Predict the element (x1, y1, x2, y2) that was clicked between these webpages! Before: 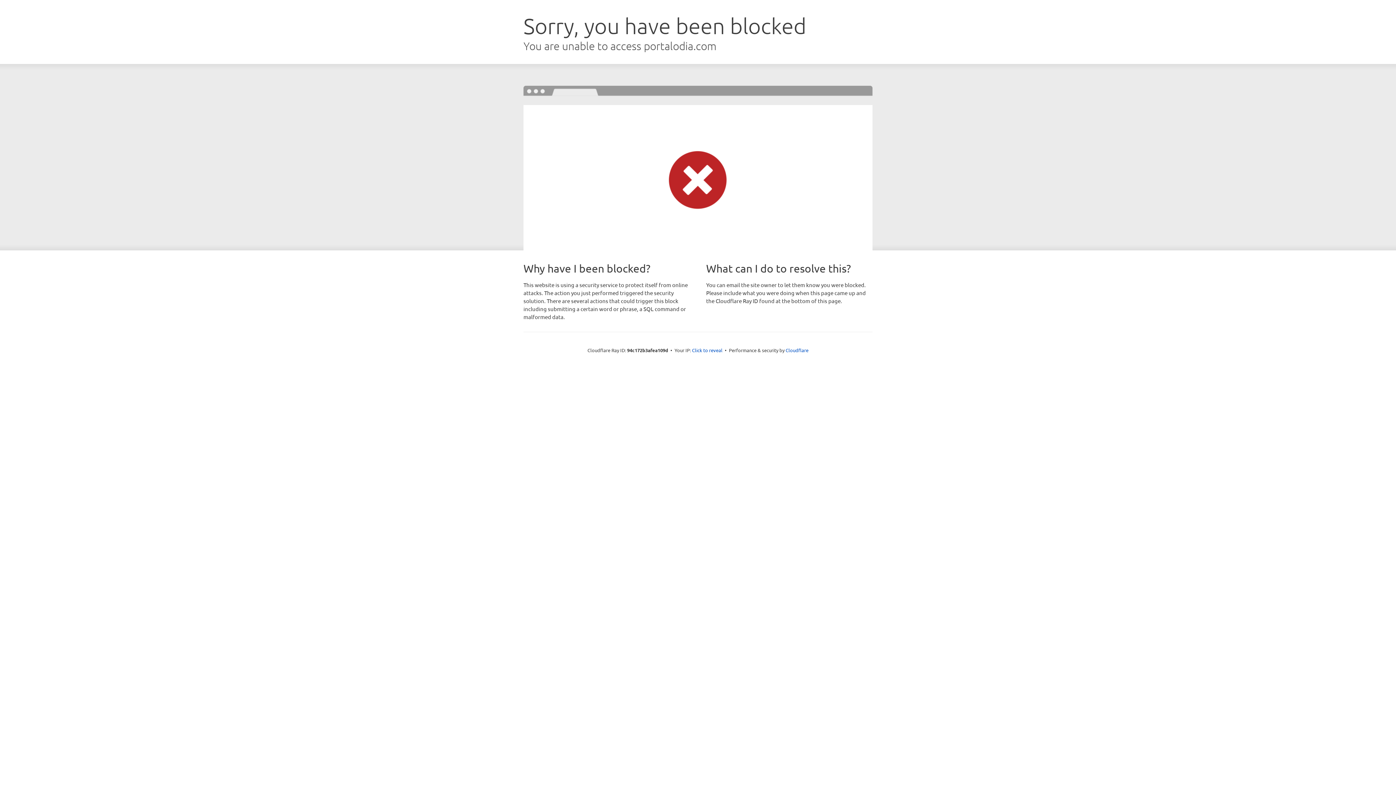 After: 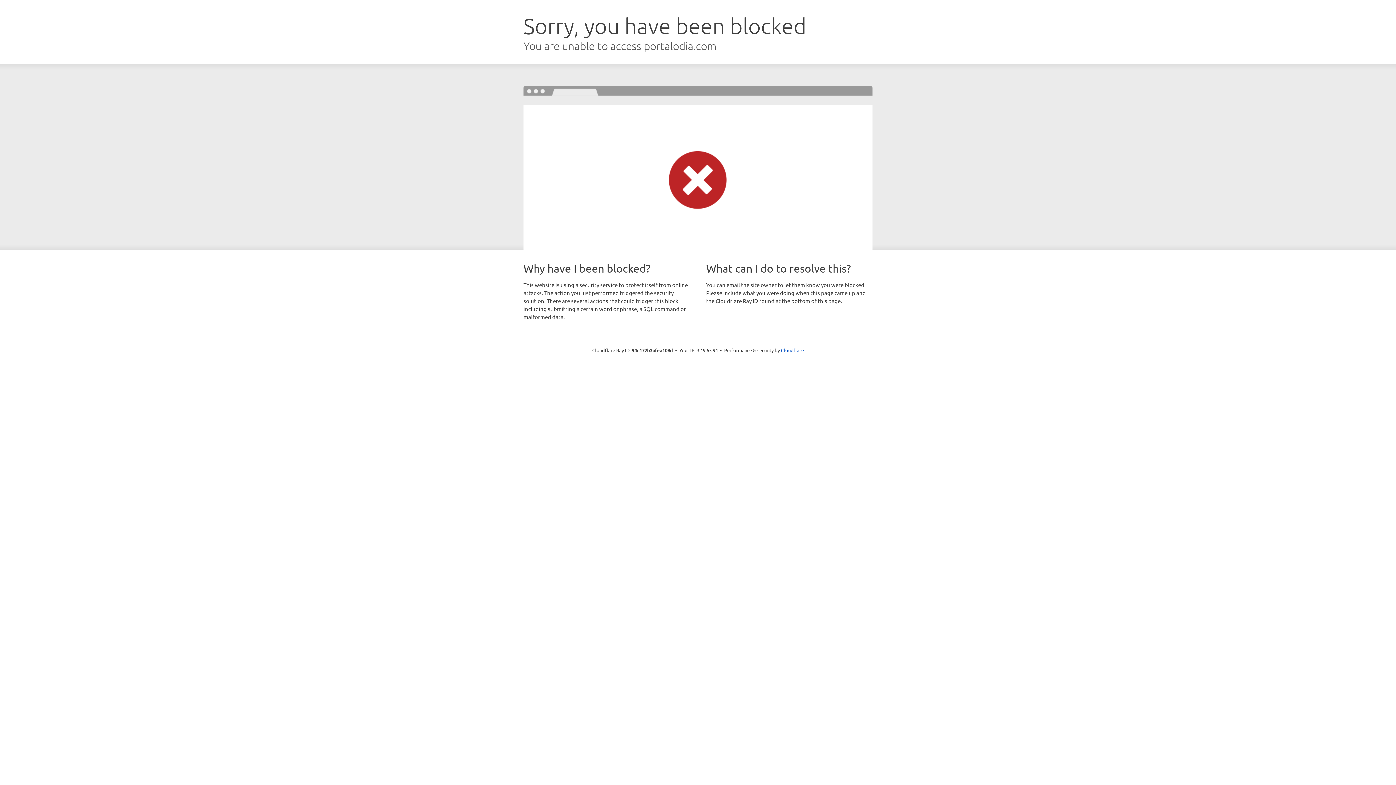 Action: bbox: (692, 346, 722, 353) label: Click to reveal